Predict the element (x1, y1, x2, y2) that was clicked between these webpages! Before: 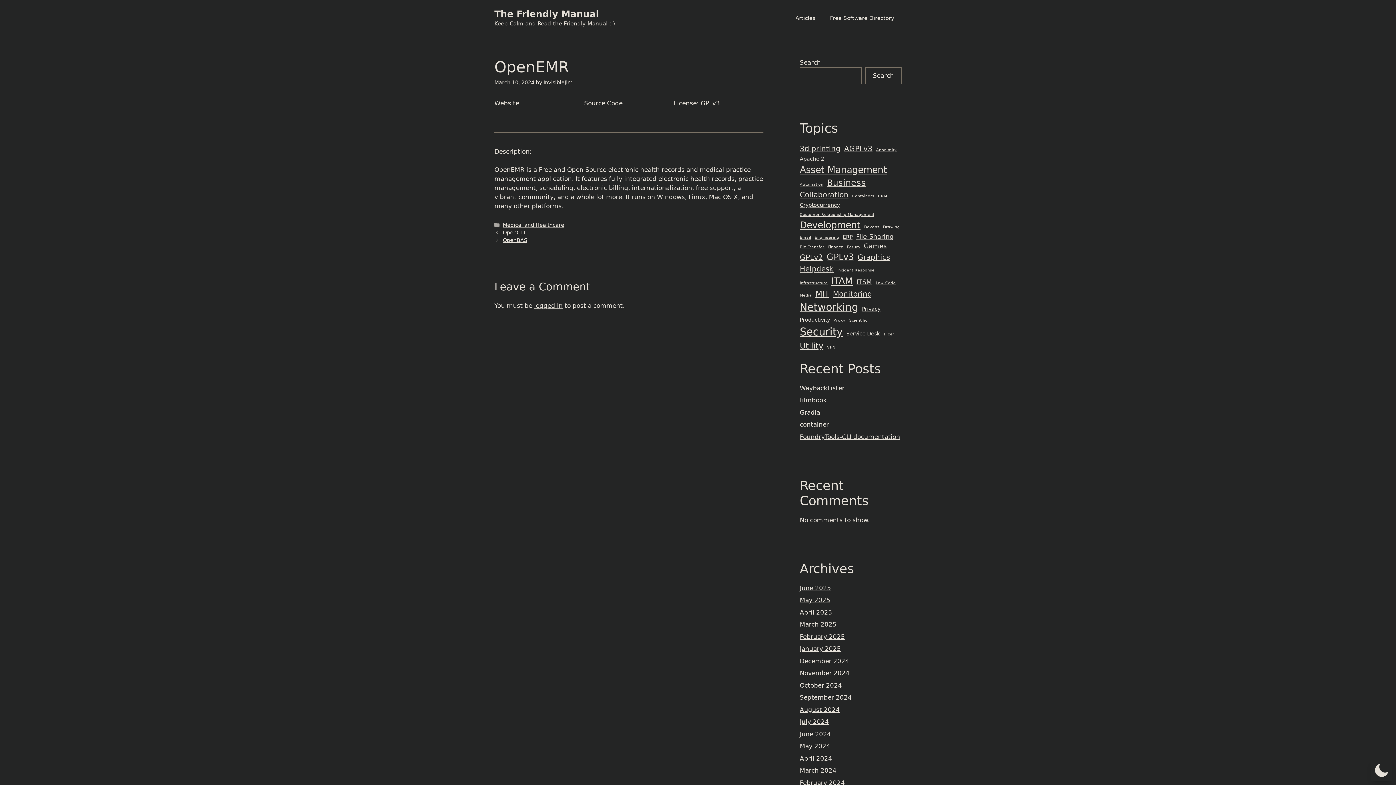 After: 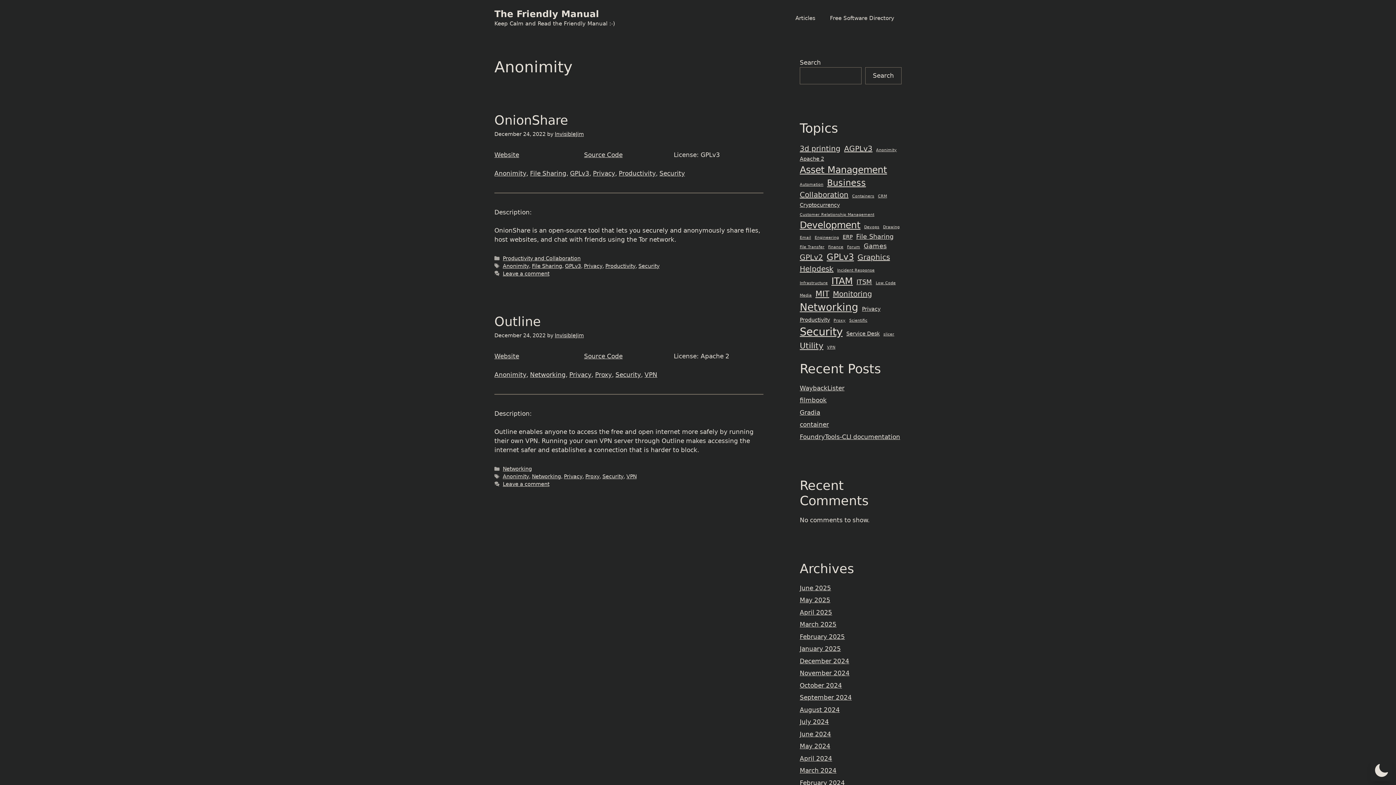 Action: bbox: (876, 147, 897, 153) label: Anonimity (2 items)